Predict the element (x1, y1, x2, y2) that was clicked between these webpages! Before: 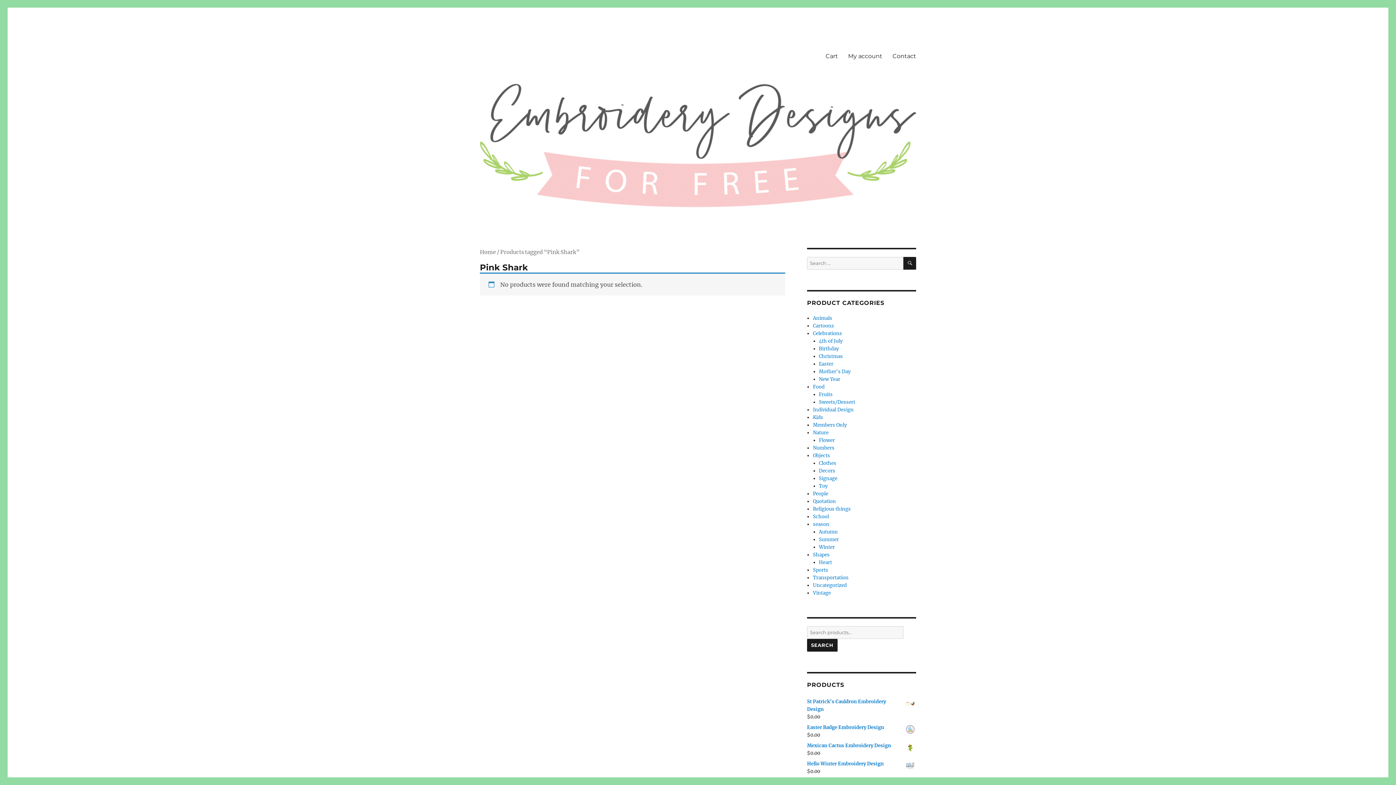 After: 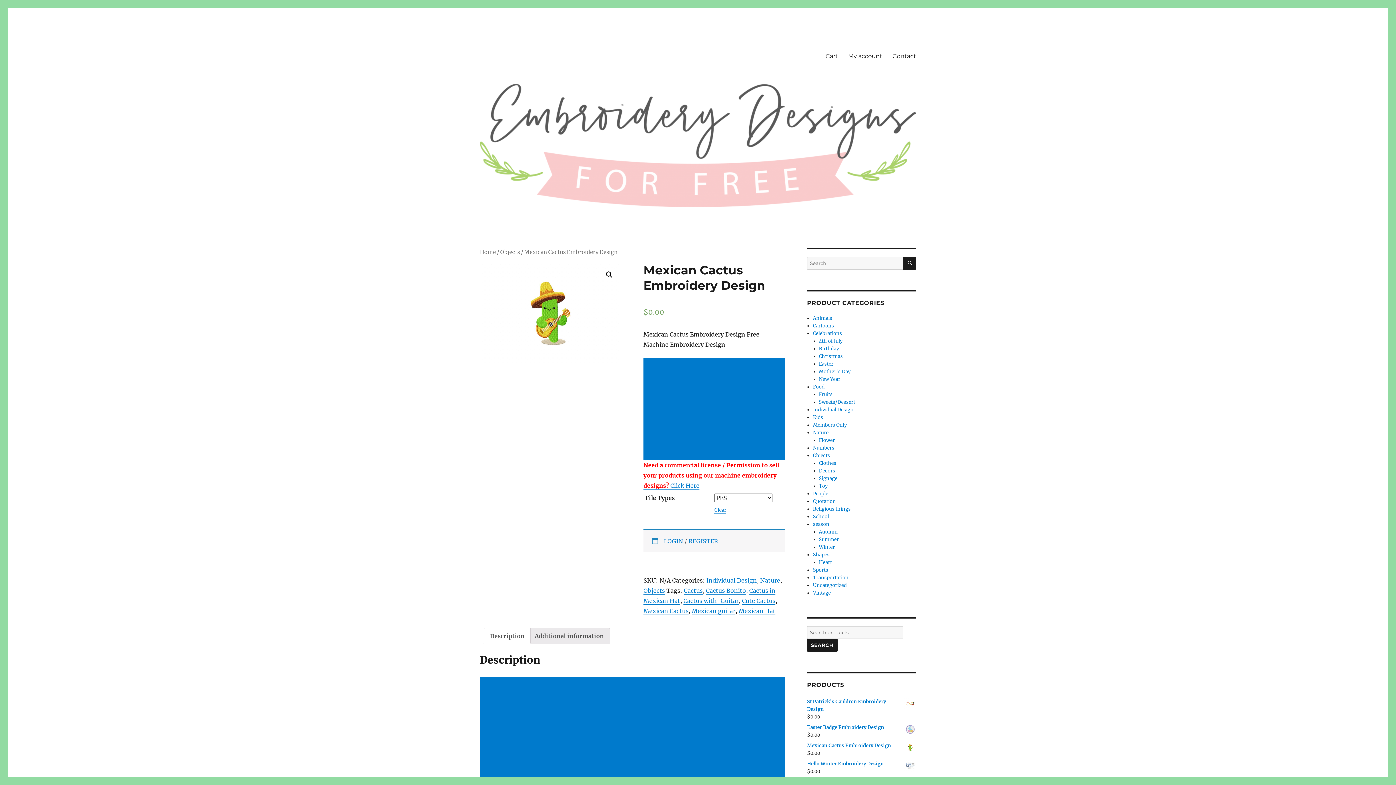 Action: label: Mexican Cactus Embroidery Design bbox: (807, 742, 916, 749)